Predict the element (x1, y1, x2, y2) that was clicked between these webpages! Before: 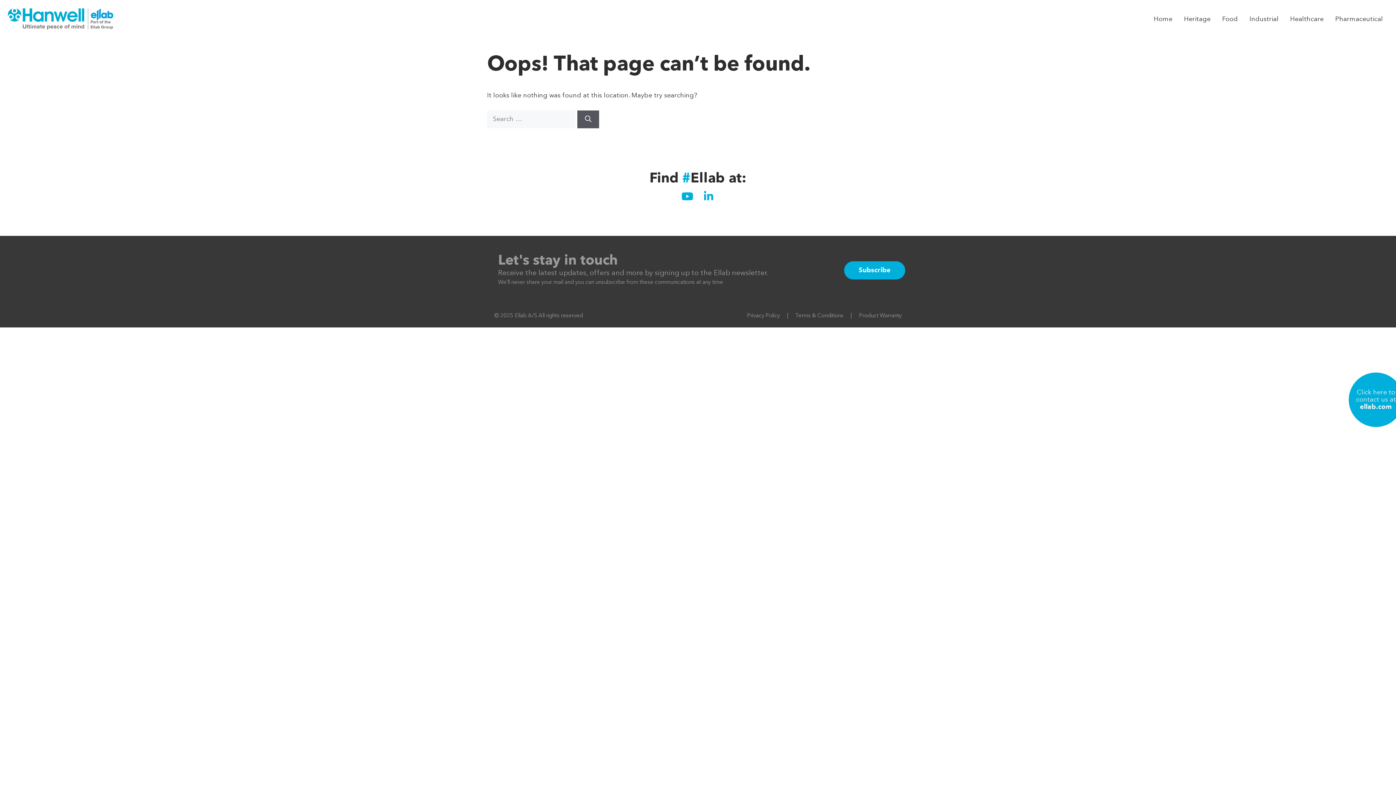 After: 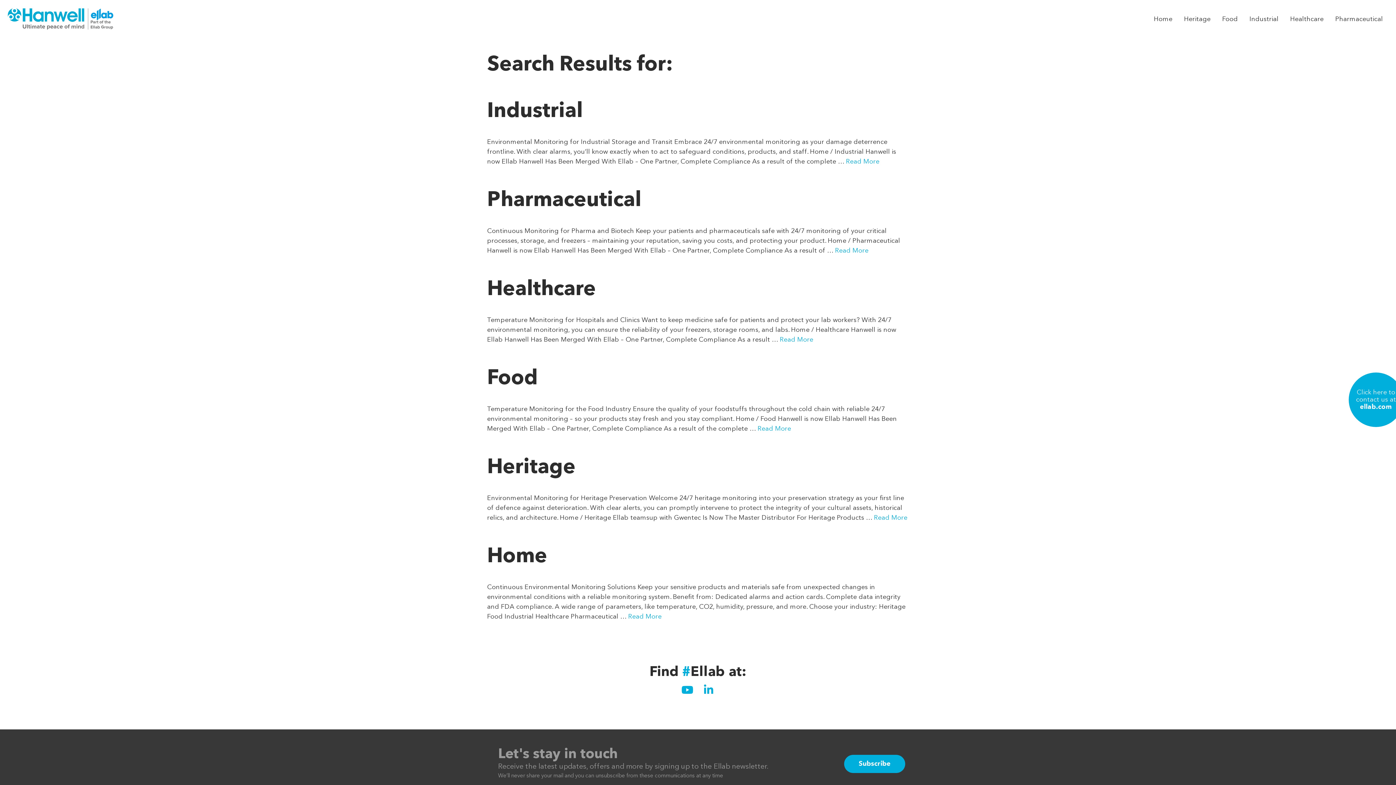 Action: label: Search bbox: (577, 110, 599, 128)